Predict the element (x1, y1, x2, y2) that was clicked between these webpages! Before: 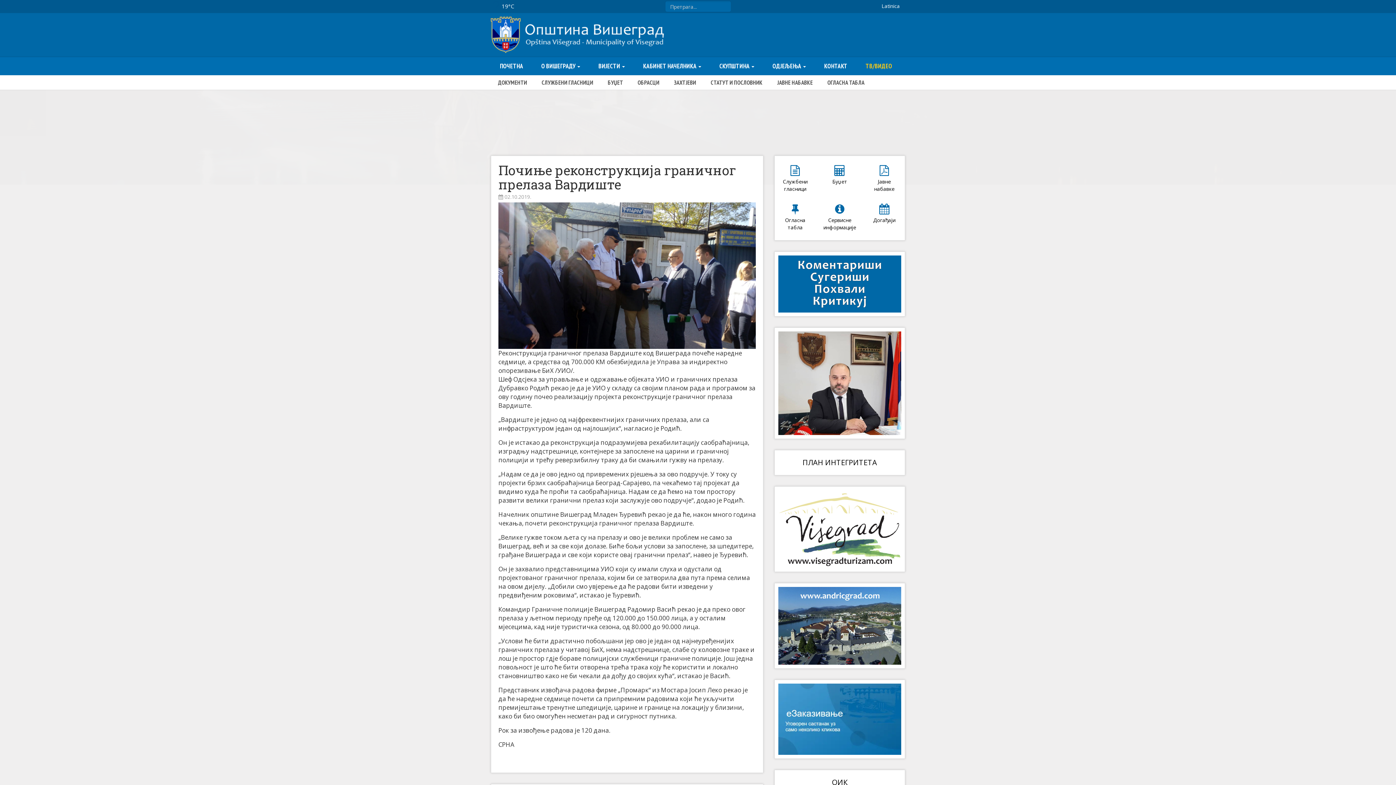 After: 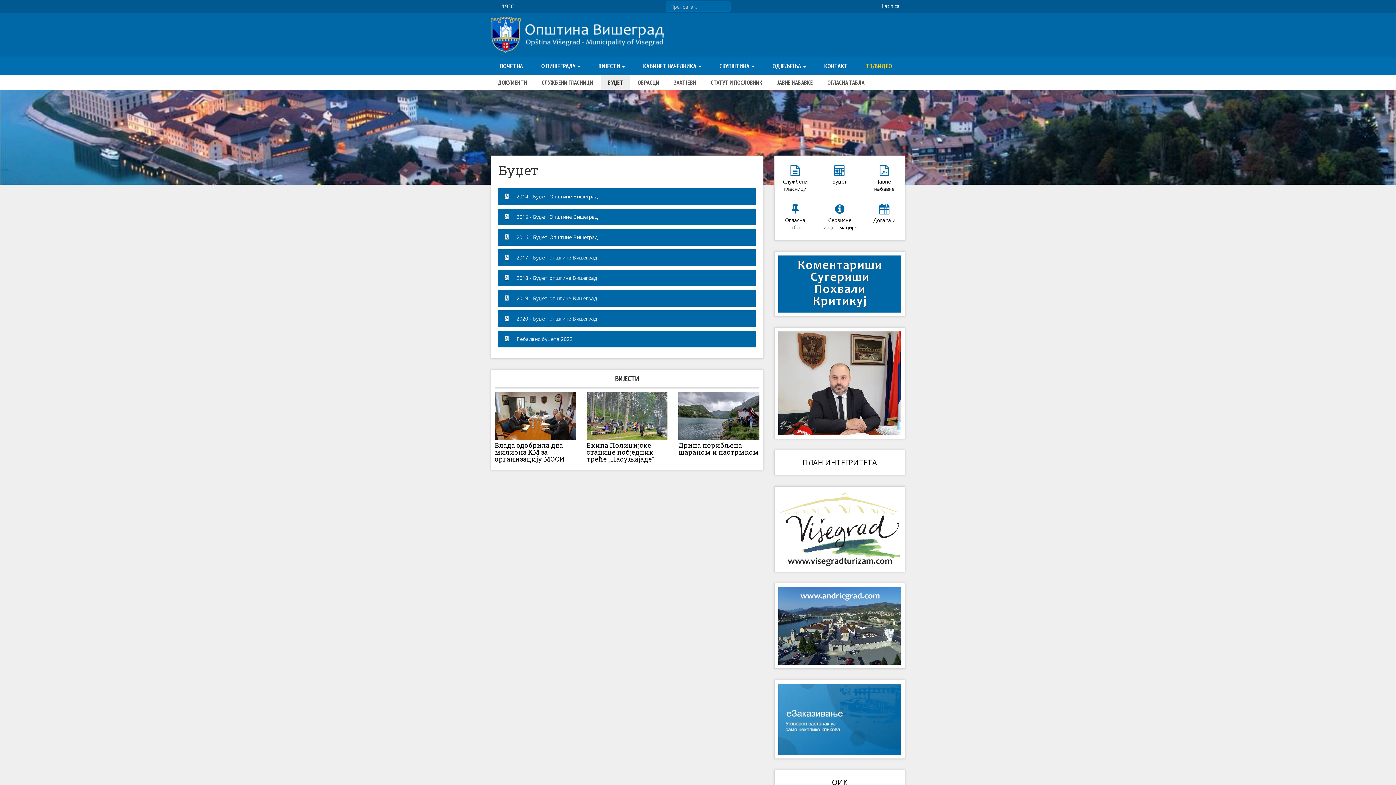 Action: label: БУЏЕТ bbox: (600, 75, 630, 89)